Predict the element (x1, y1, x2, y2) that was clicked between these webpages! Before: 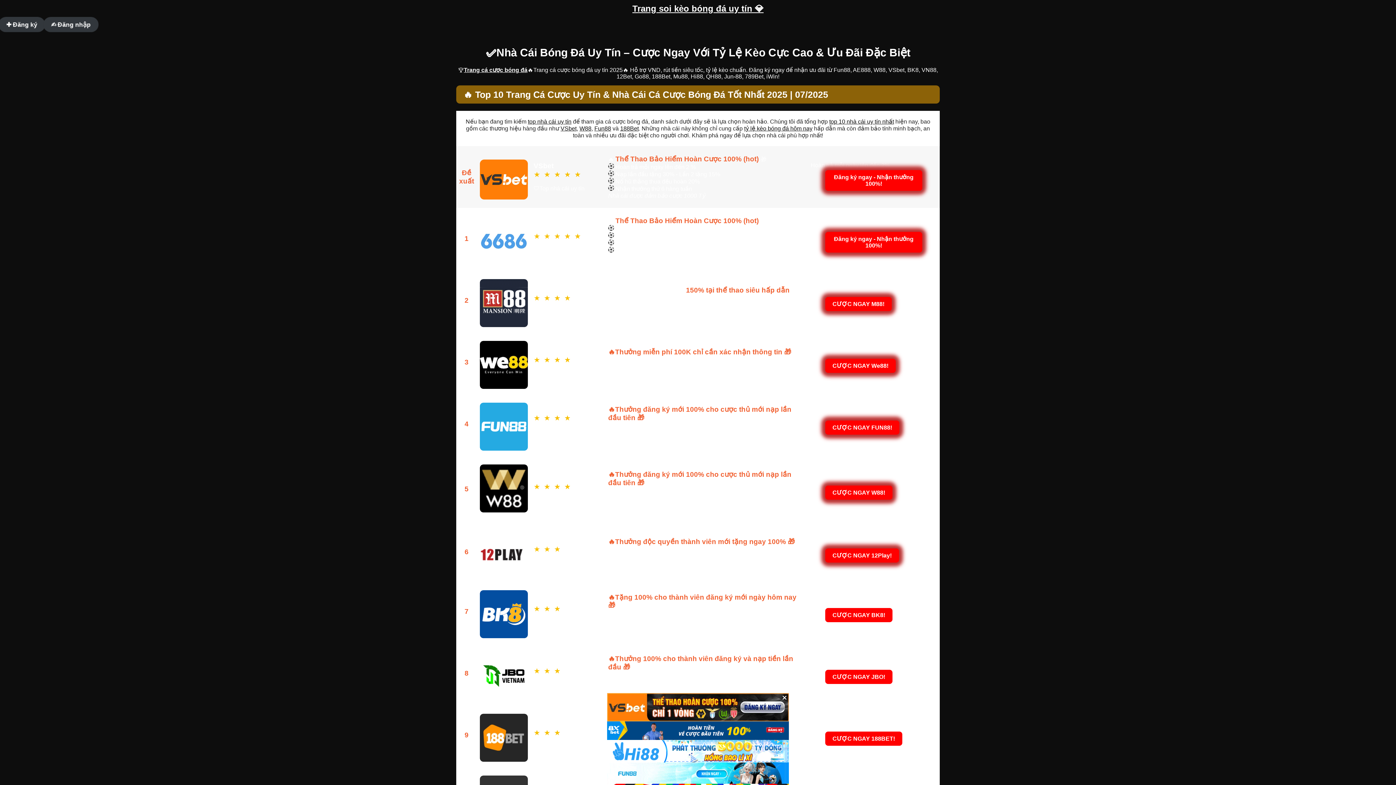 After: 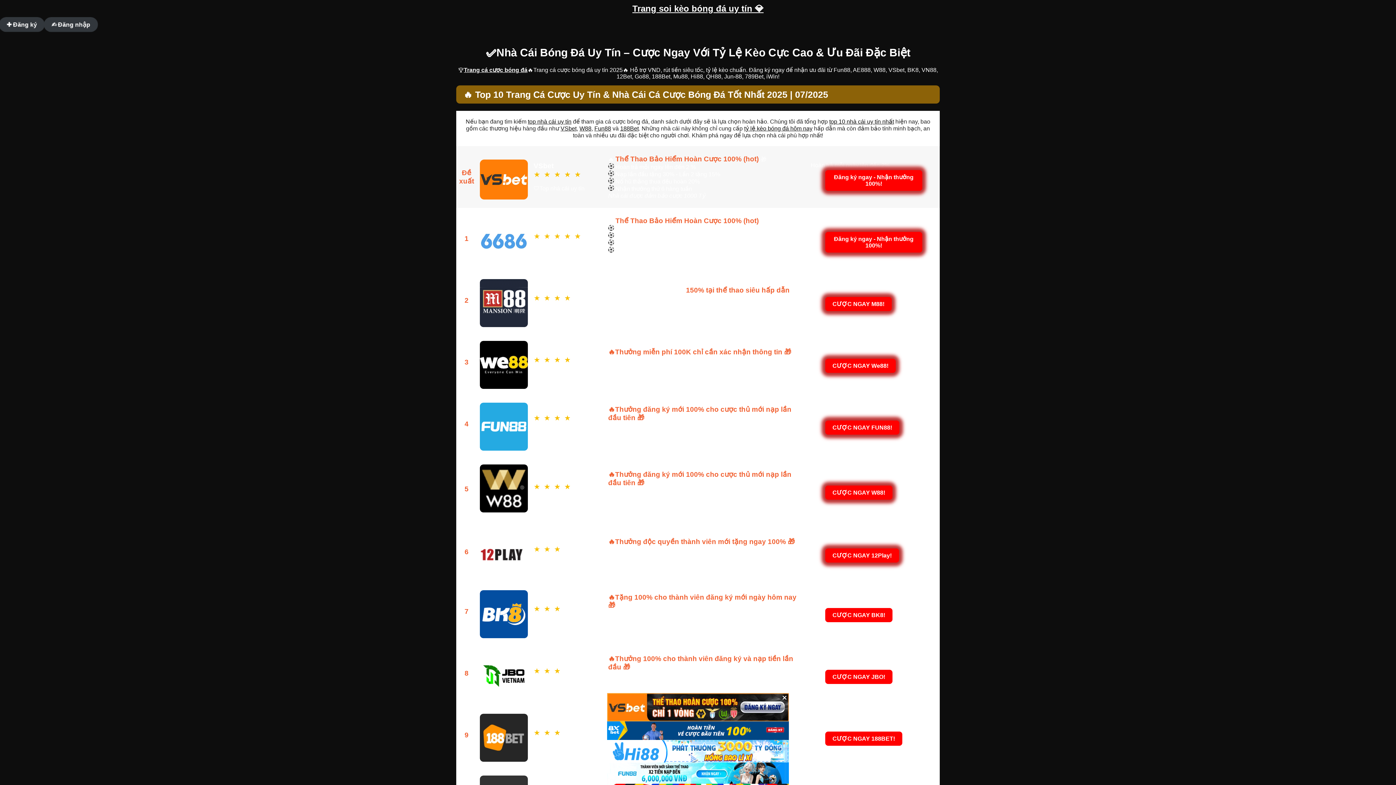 Action: bbox: (632, 3, 763, 13) label: Trang soi kèo bóng đá uy tín 💎